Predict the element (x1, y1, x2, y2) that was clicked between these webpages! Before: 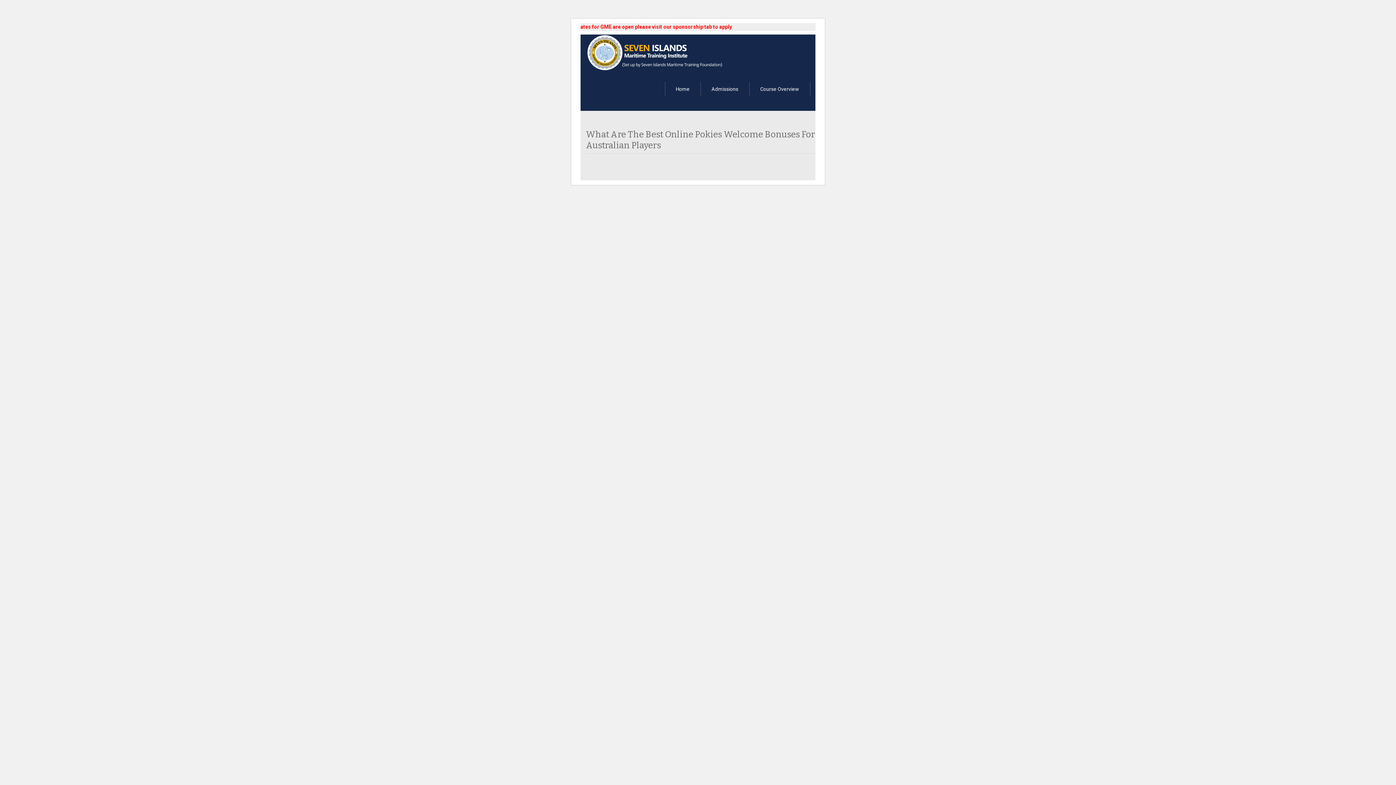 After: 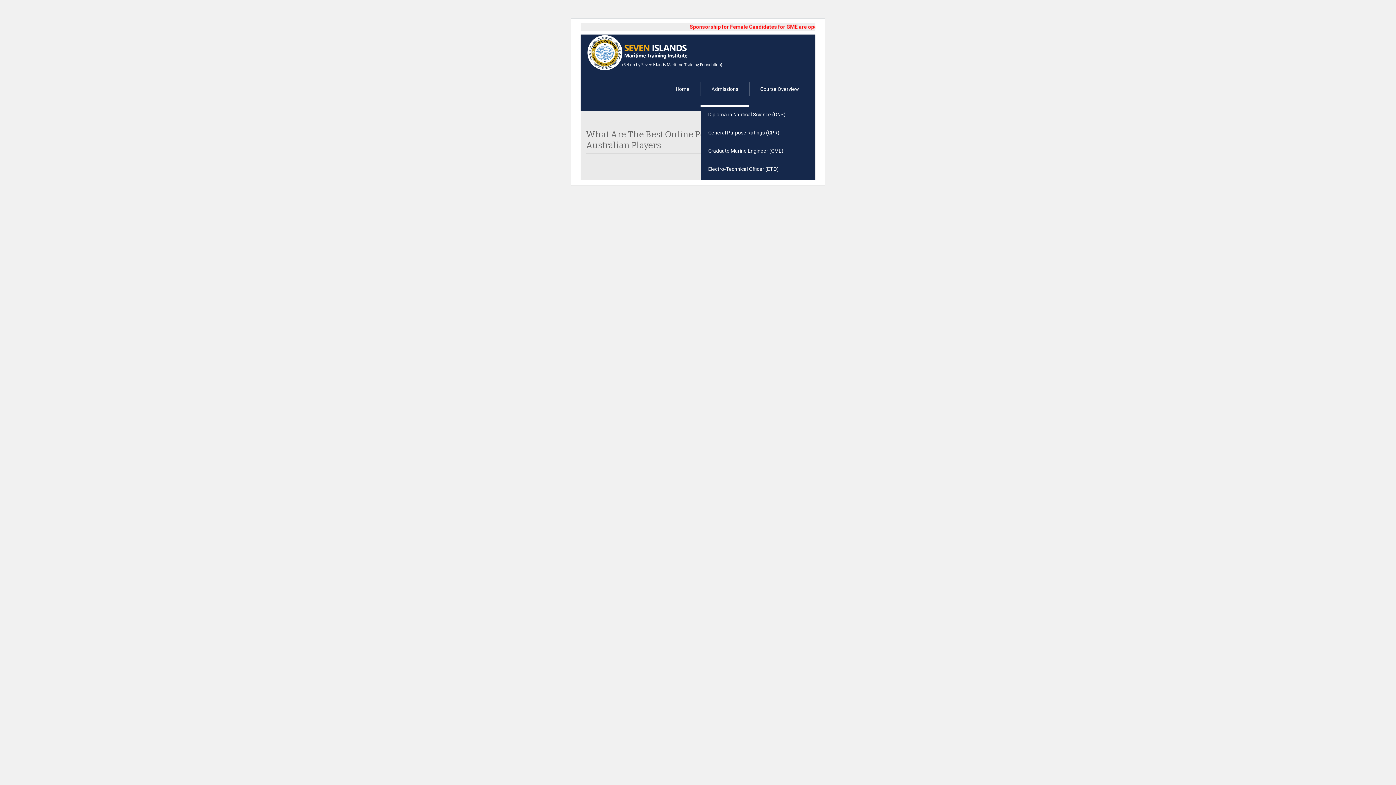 Action: bbox: (700, 70, 749, 107) label: Admissions